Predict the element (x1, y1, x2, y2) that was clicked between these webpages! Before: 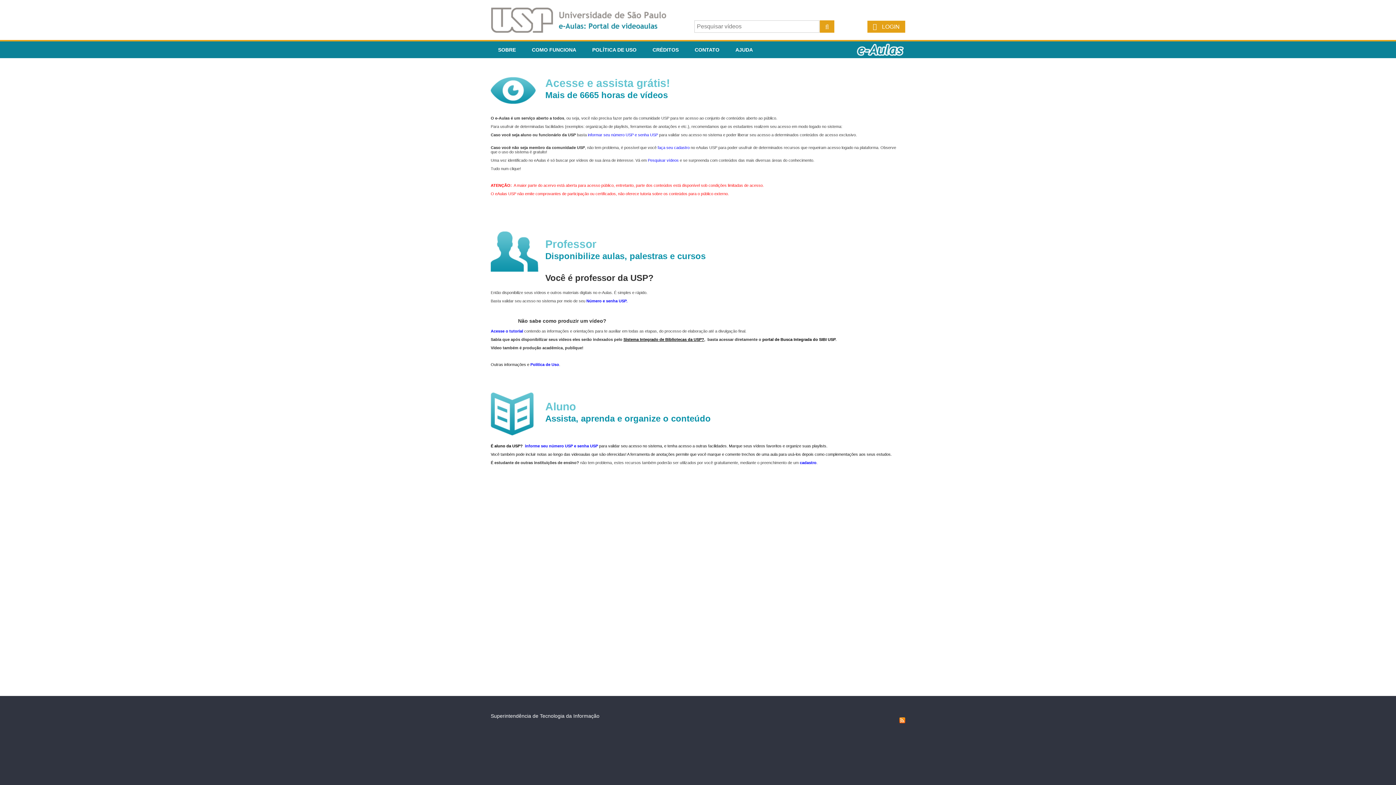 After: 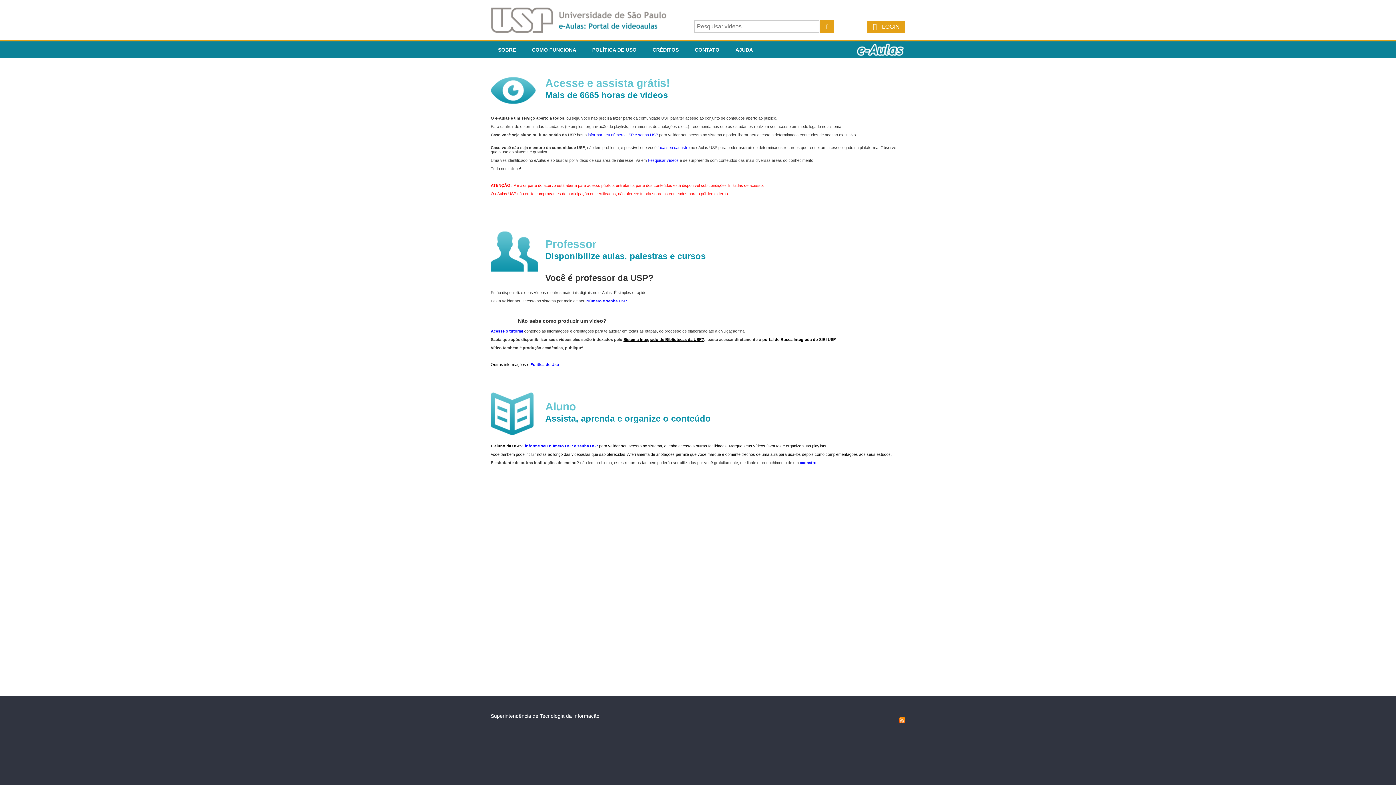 Action: bbox: (524, 41, 583, 58) label: COMO FUNCIONA